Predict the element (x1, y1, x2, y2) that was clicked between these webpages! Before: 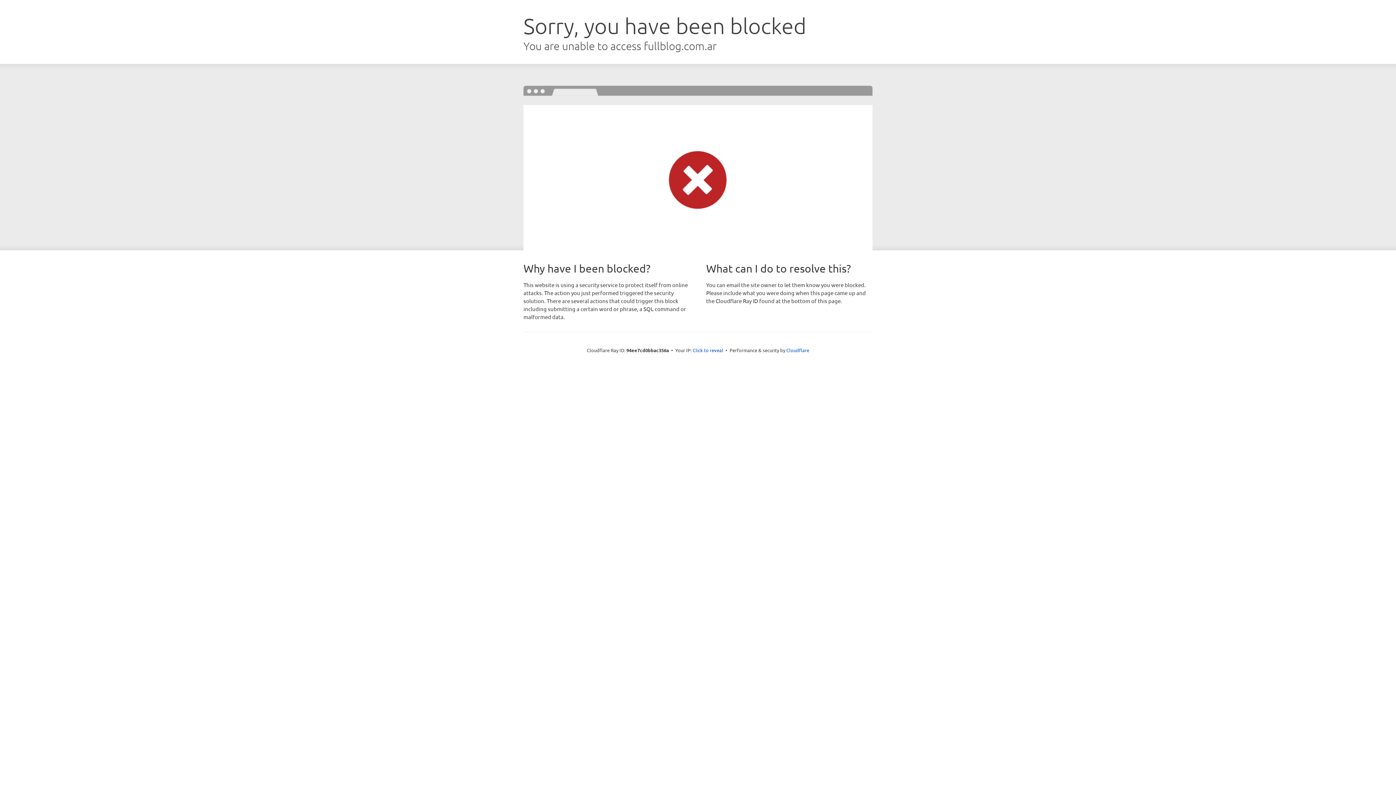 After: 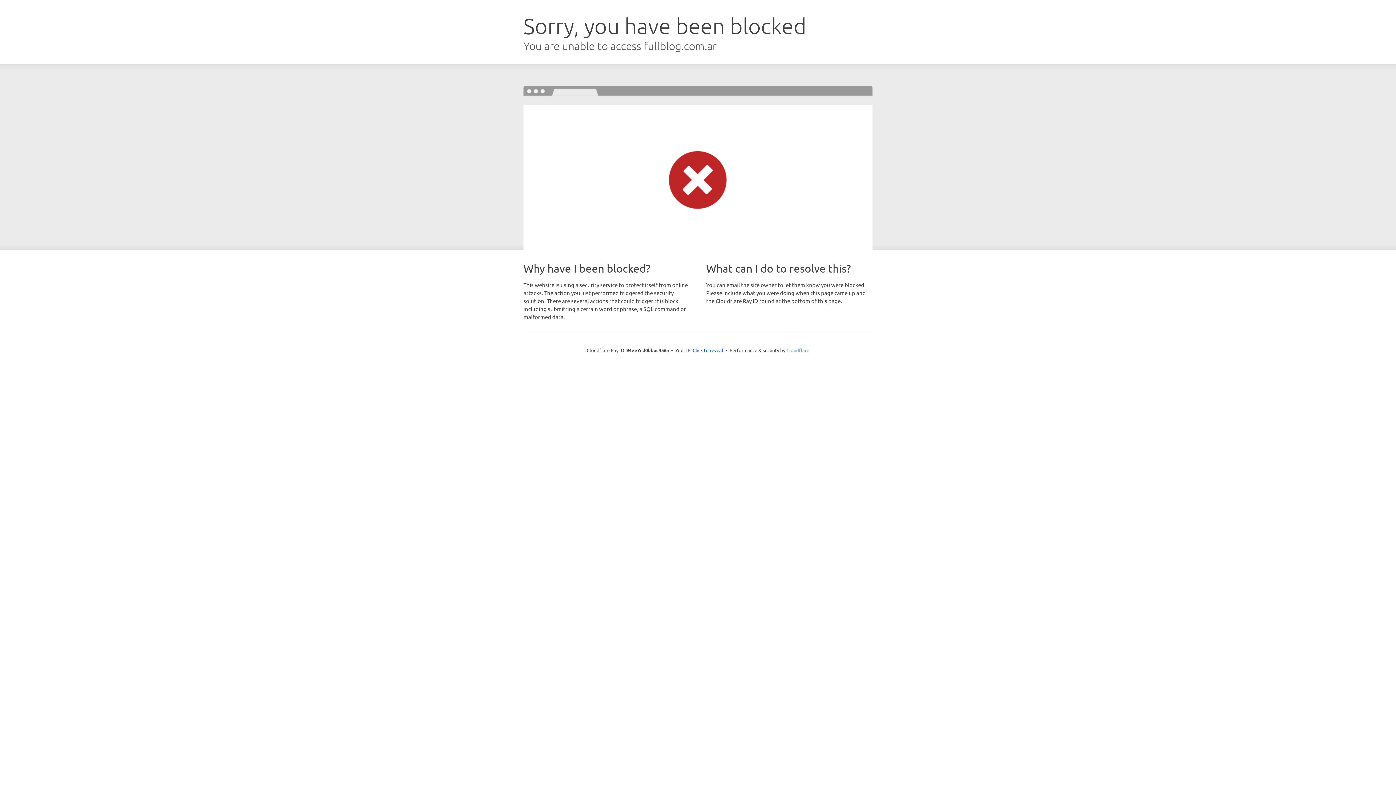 Action: label: Cloudflare bbox: (786, 347, 809, 353)